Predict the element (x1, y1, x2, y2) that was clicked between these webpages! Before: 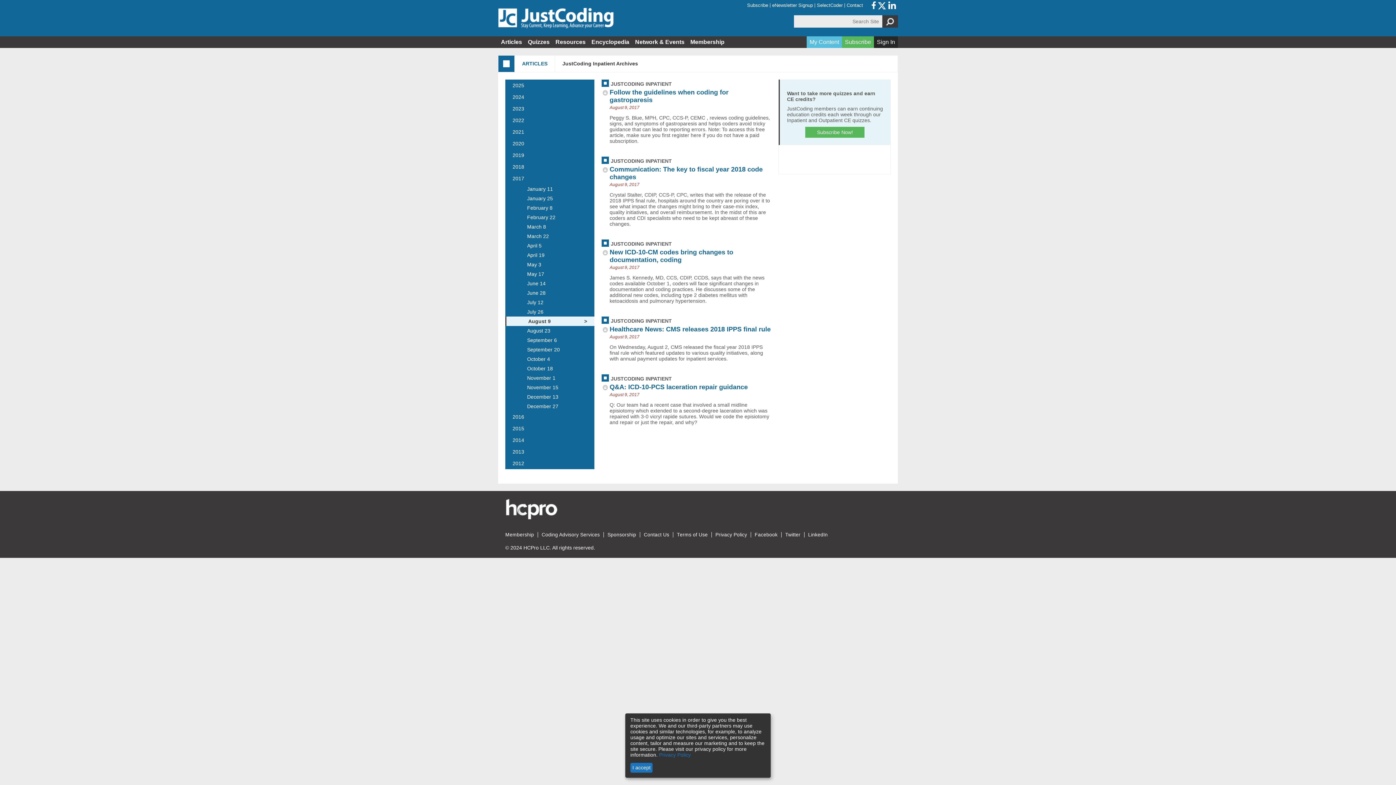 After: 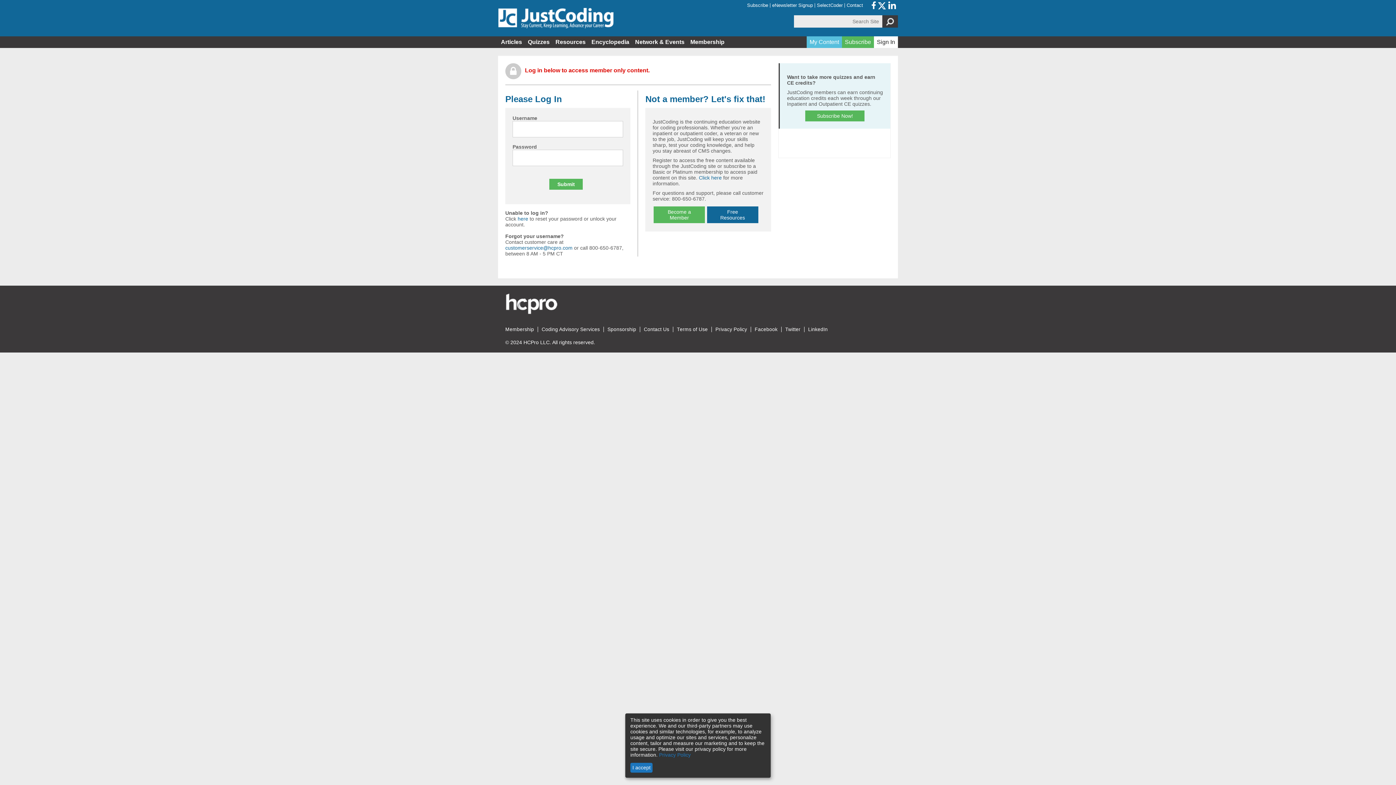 Action: bbox: (874, 38, 898, 45) label: Sign In